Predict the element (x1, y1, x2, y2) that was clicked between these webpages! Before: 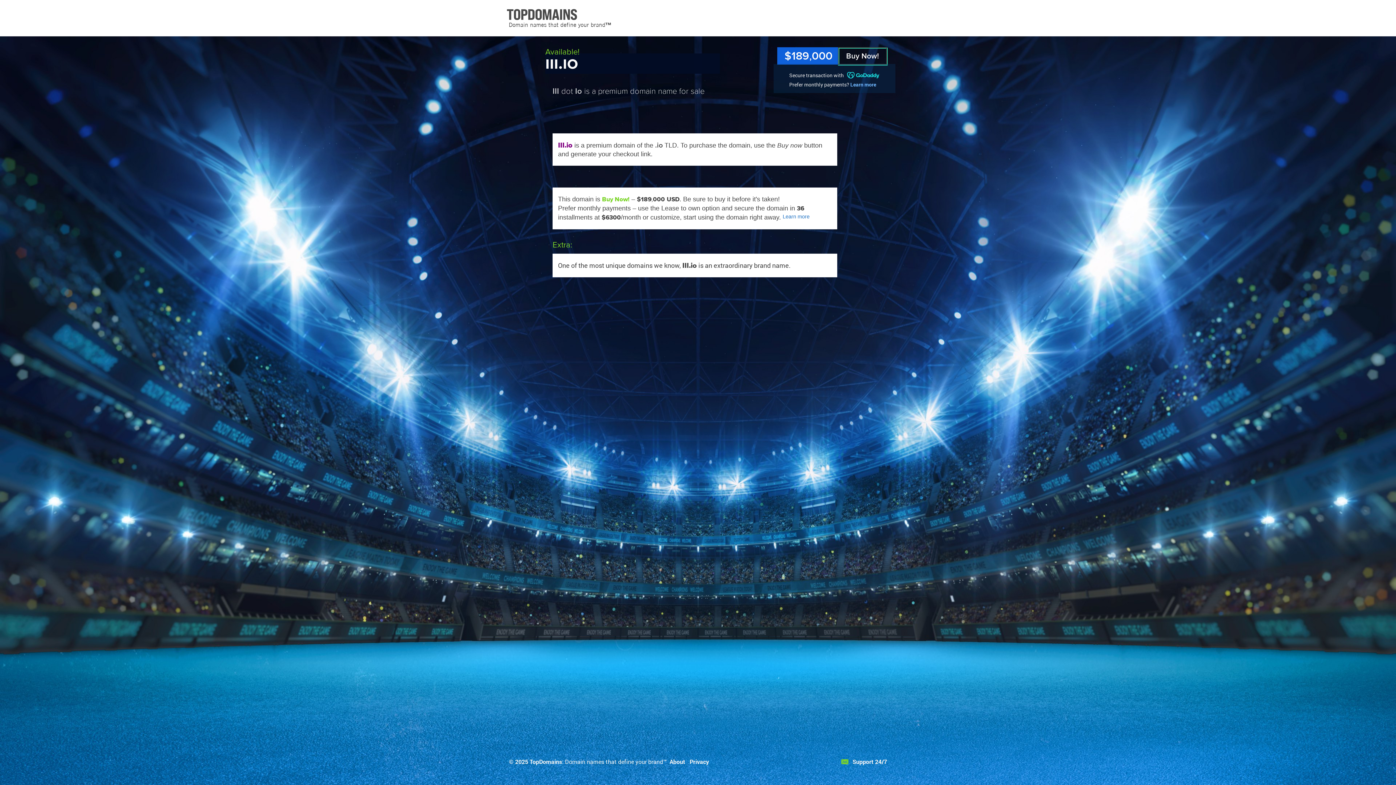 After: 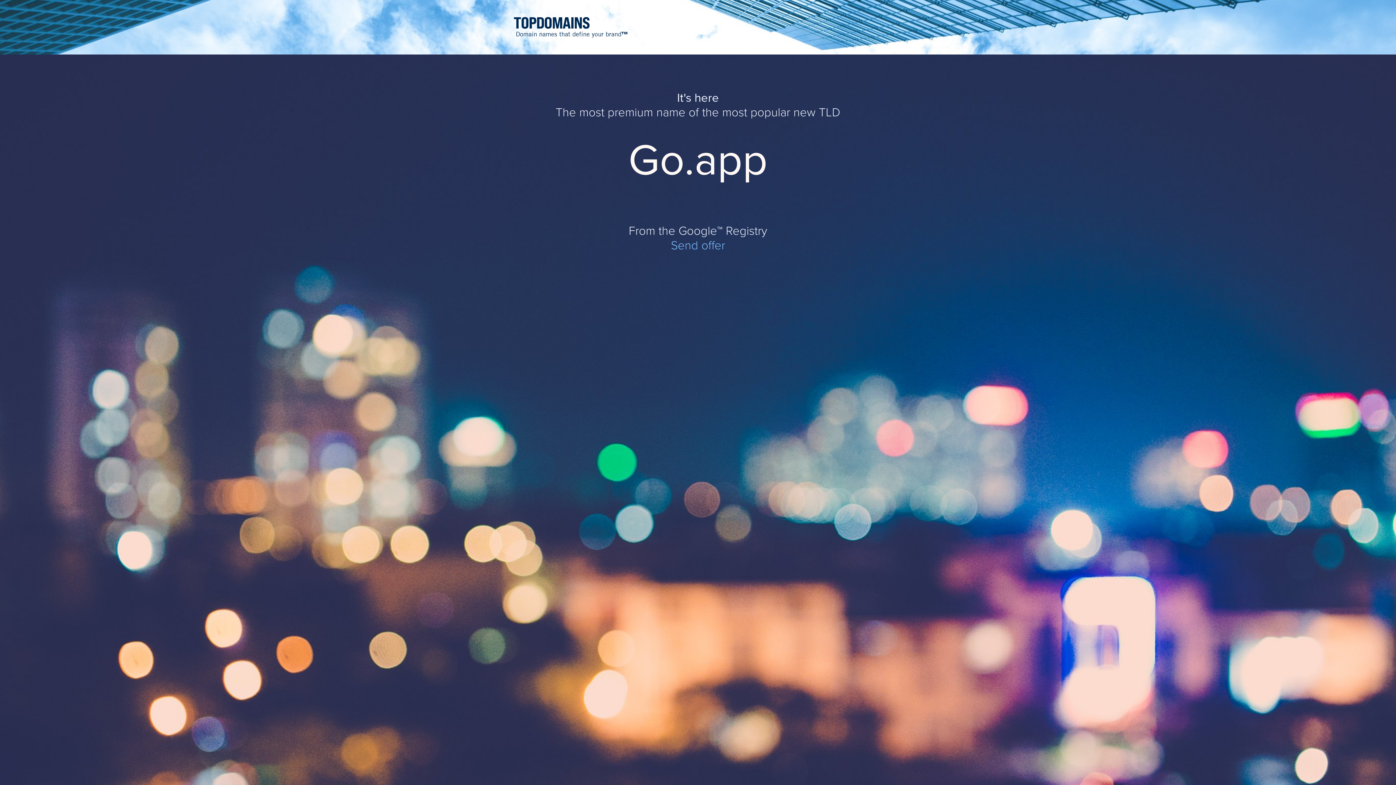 Action: label: About bbox: (669, 758, 685, 765)